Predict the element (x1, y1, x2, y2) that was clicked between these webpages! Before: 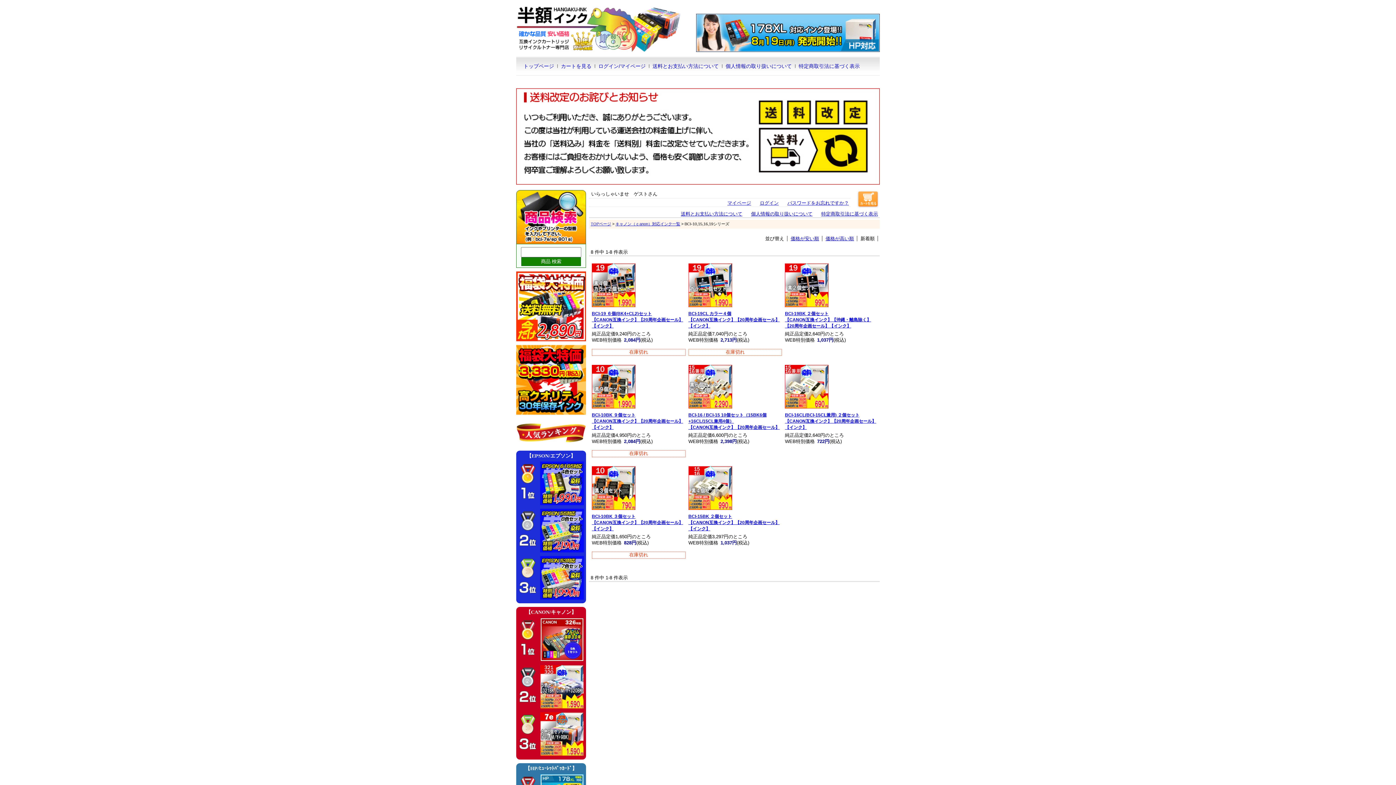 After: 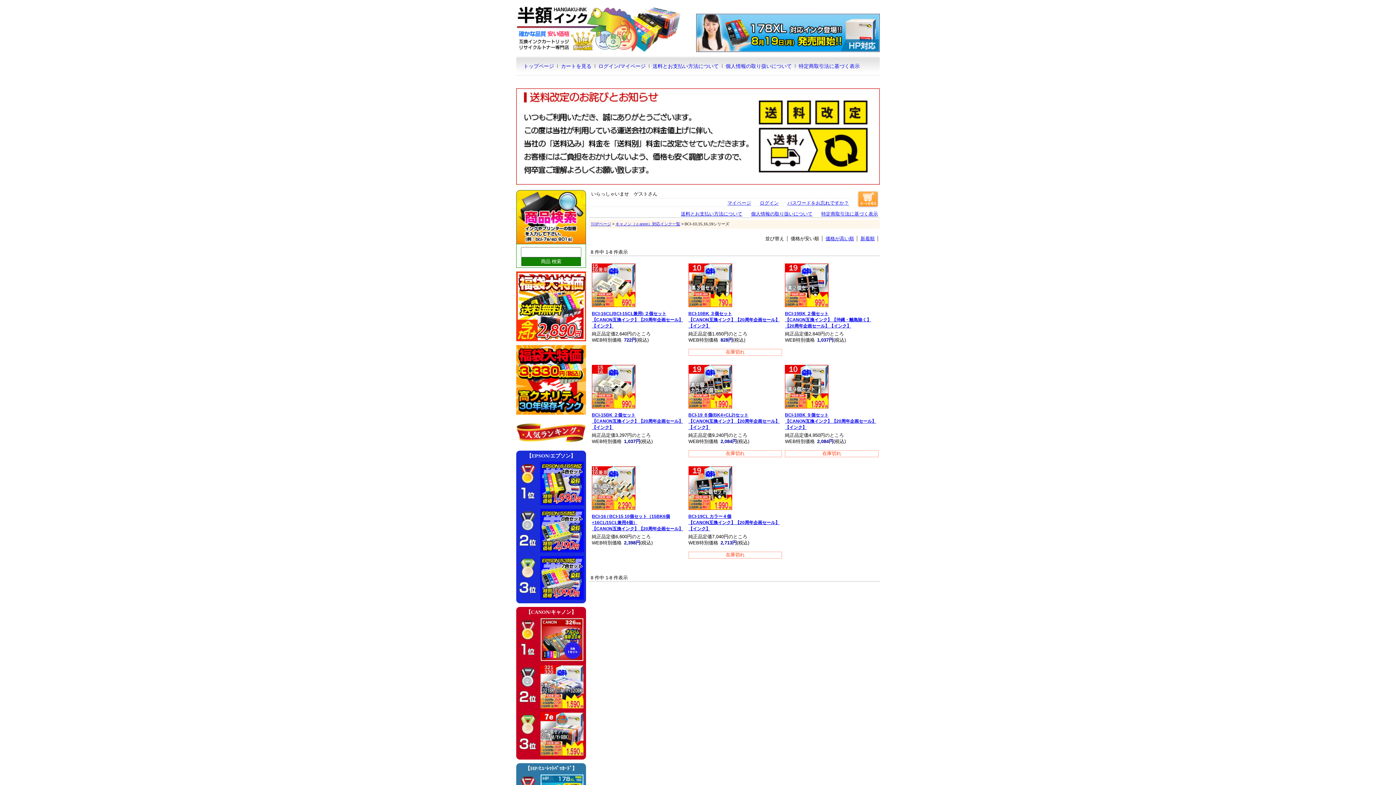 Action: label: 価格が安い順 bbox: (790, 236, 819, 241)